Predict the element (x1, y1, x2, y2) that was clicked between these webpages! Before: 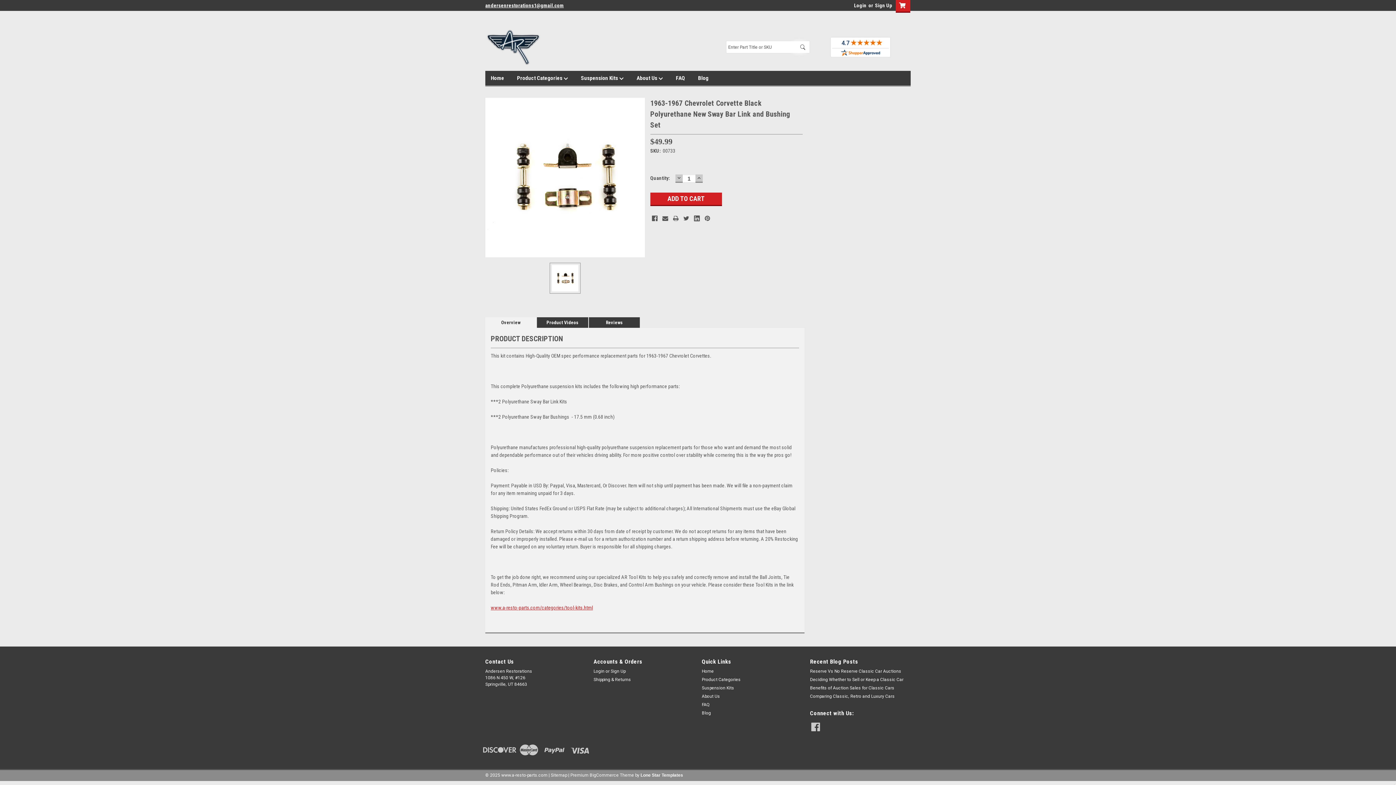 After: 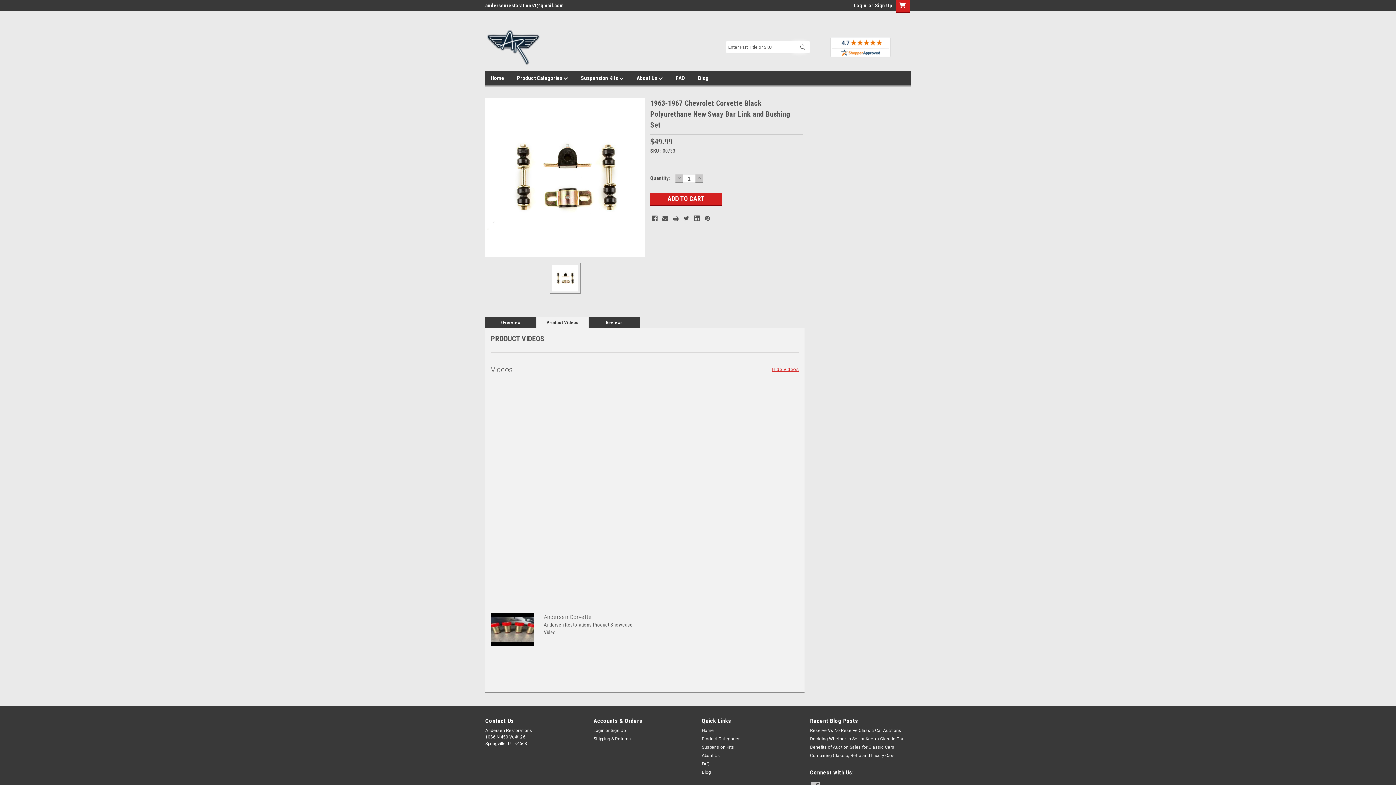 Action: label: Product Videos bbox: (537, 317, 588, 327)